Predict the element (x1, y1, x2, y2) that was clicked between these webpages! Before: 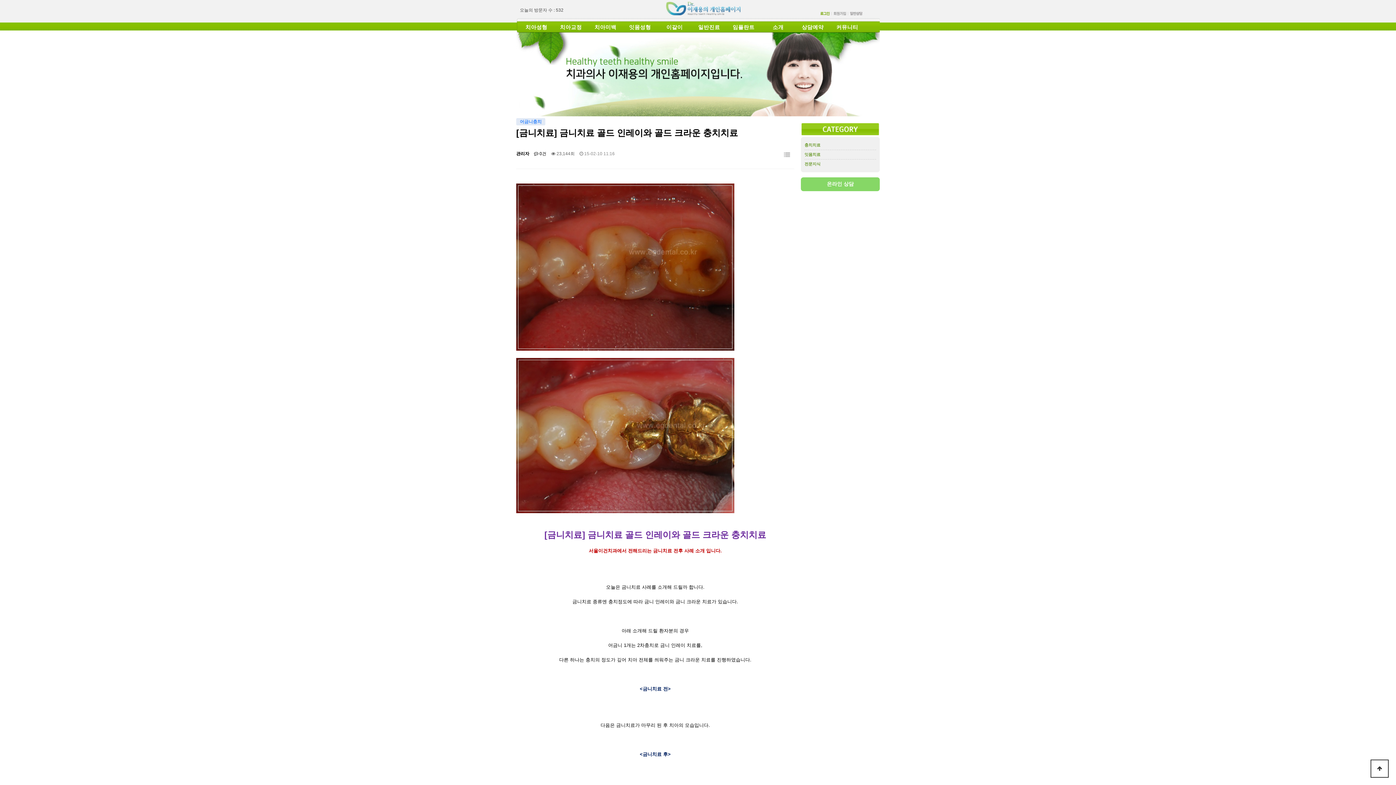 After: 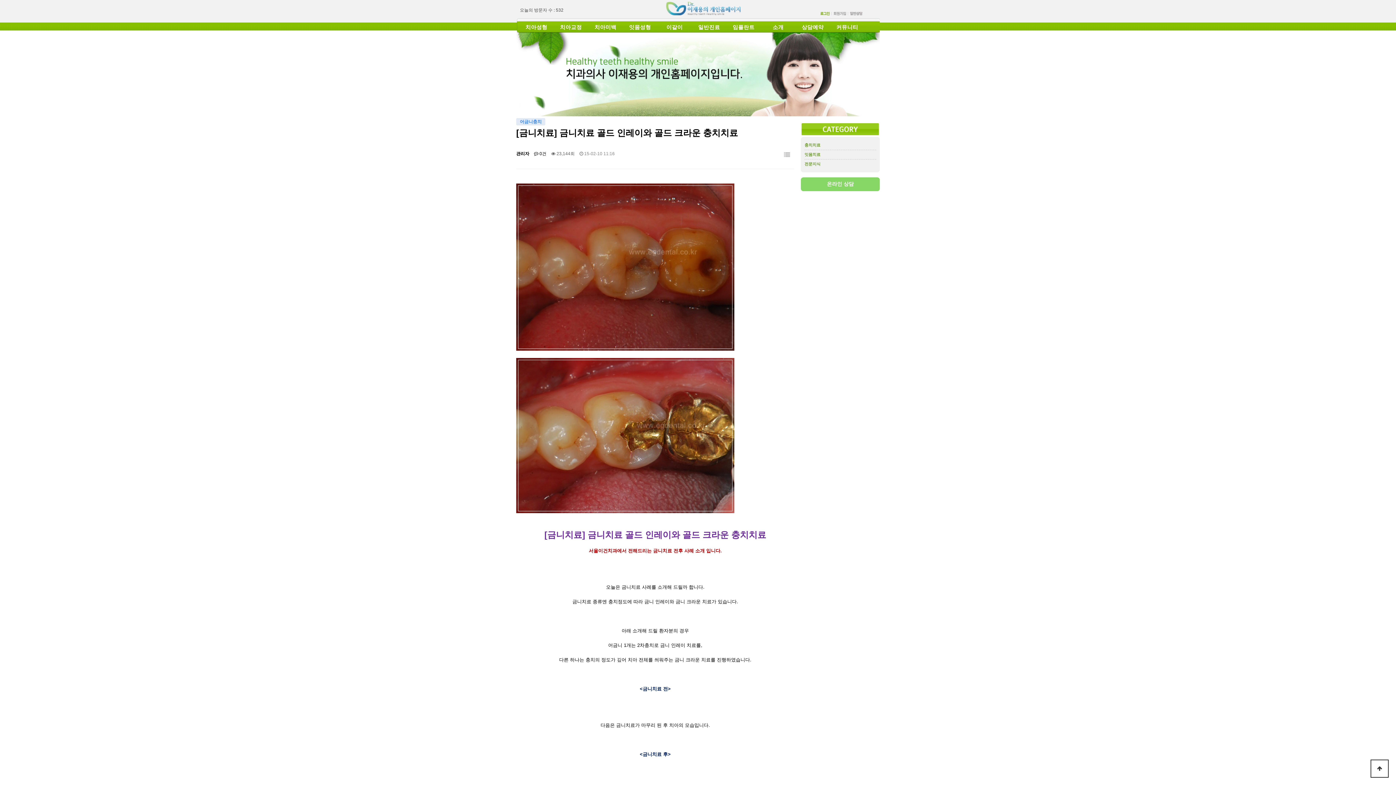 Action: bbox: (516, 183, 794, 358)